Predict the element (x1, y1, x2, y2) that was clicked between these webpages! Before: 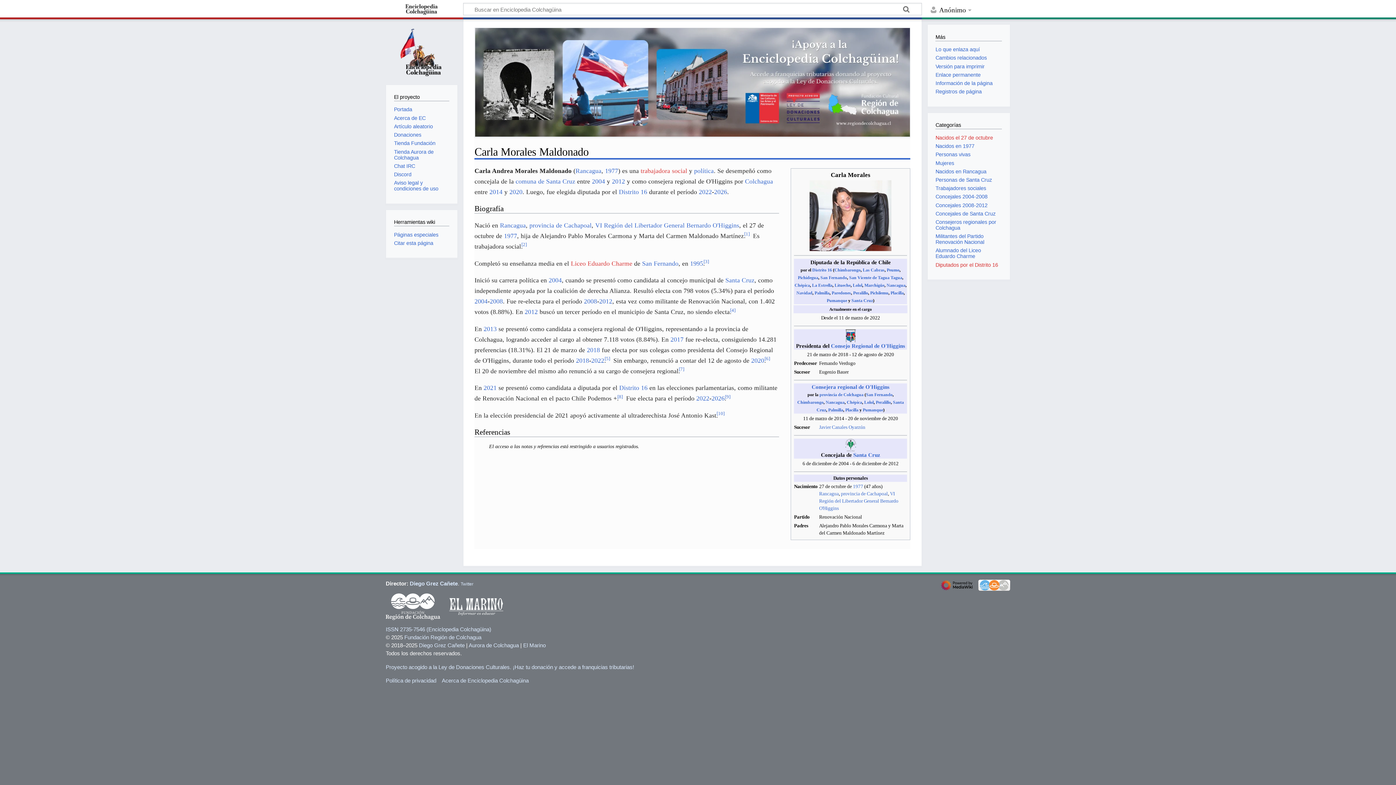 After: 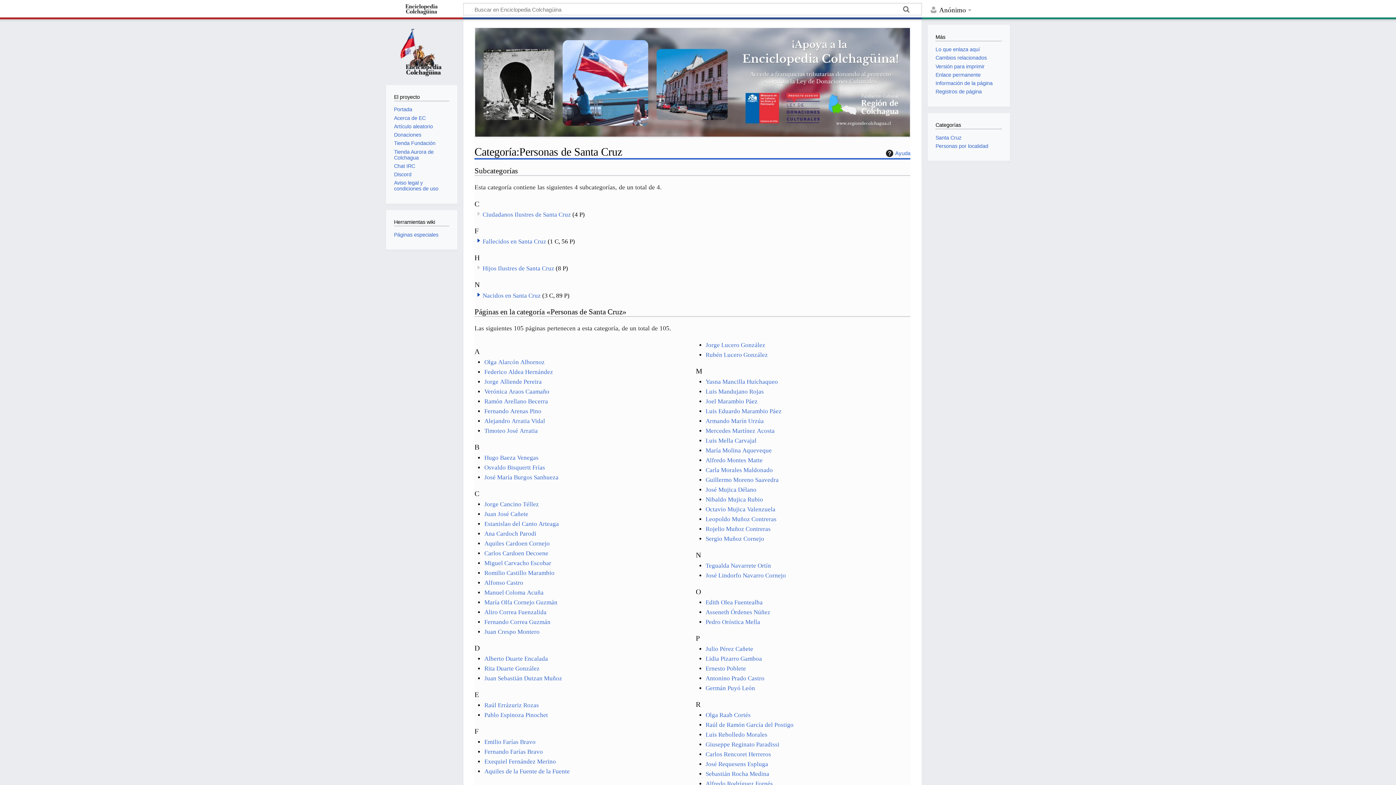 Action: label: Personas de Santa Cruz bbox: (935, 177, 992, 182)